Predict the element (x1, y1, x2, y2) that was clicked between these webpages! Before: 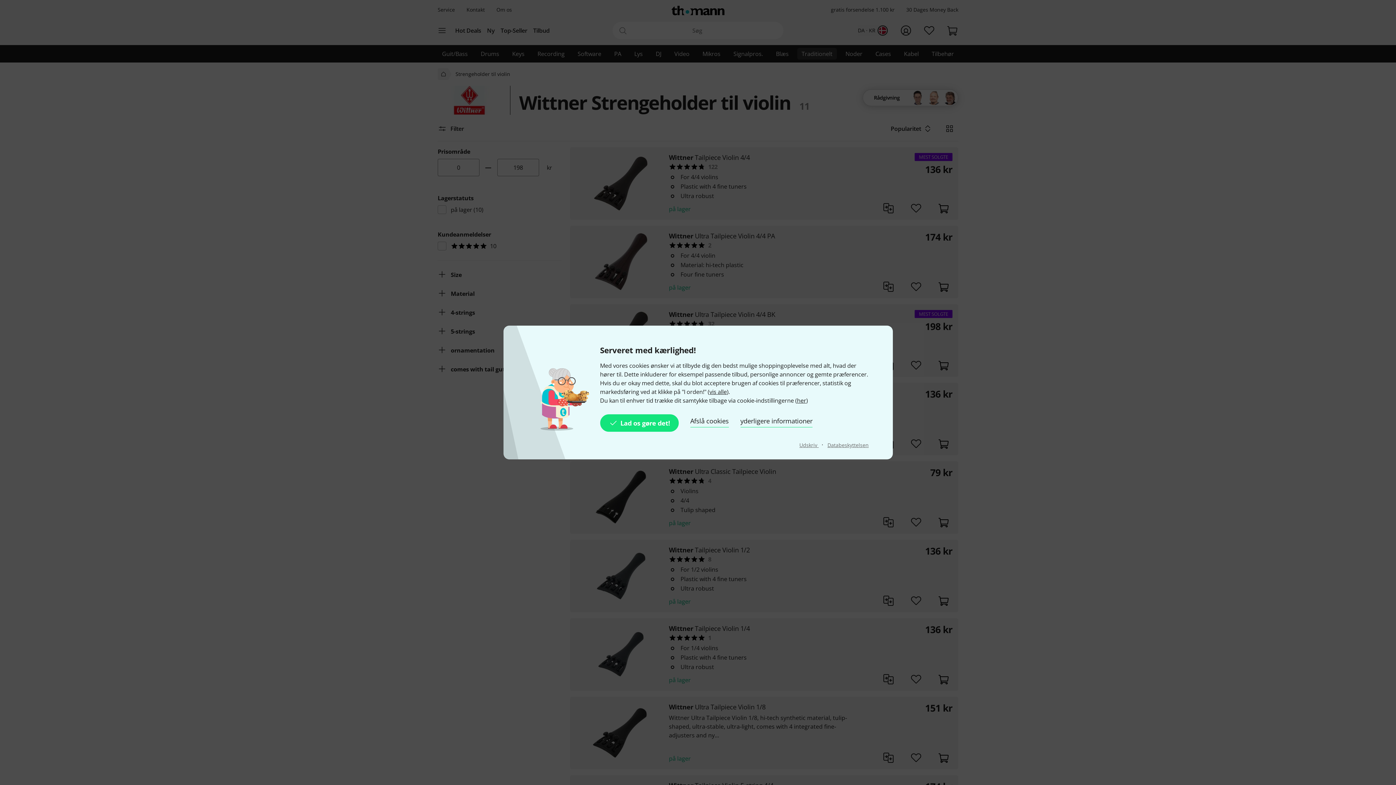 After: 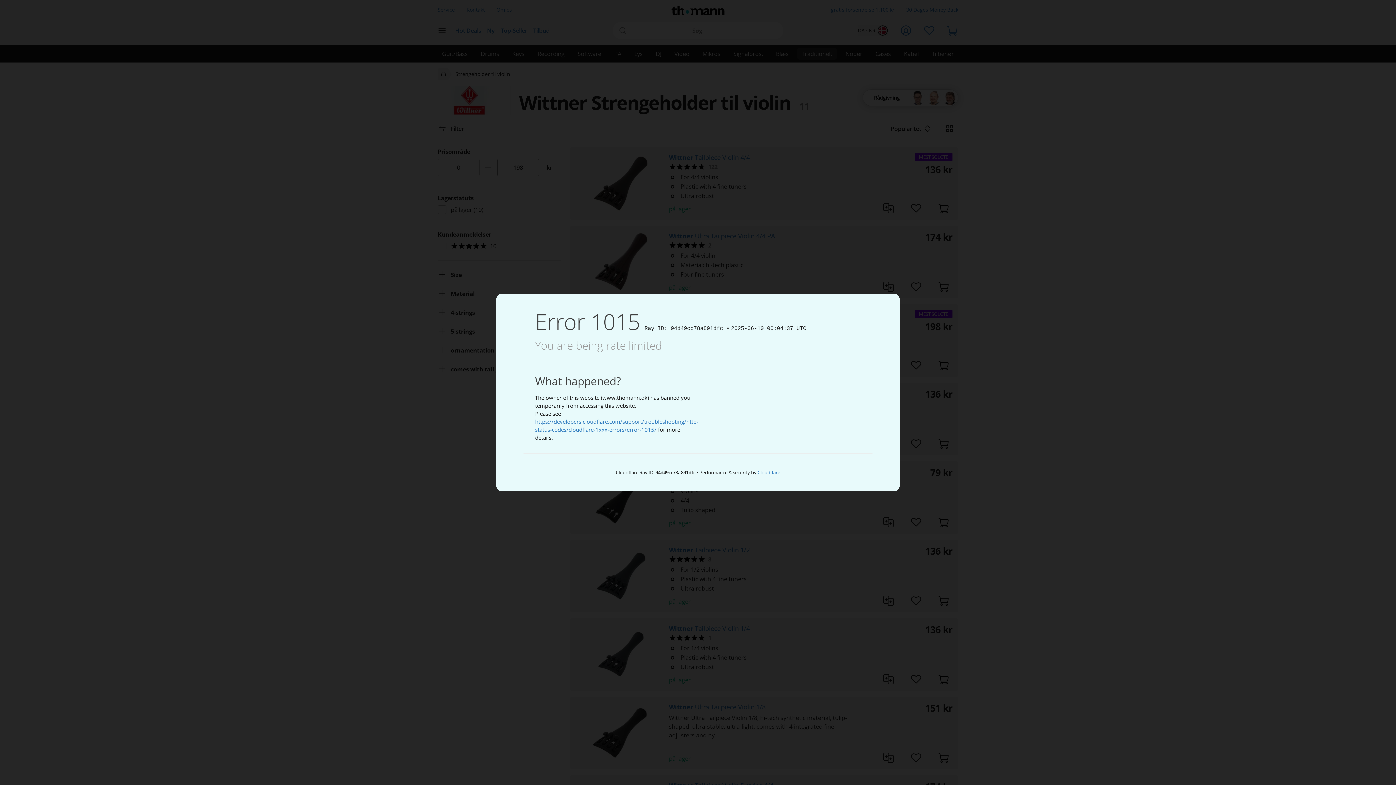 Action: bbox: (740, 414, 812, 432) label: yderligere informationer